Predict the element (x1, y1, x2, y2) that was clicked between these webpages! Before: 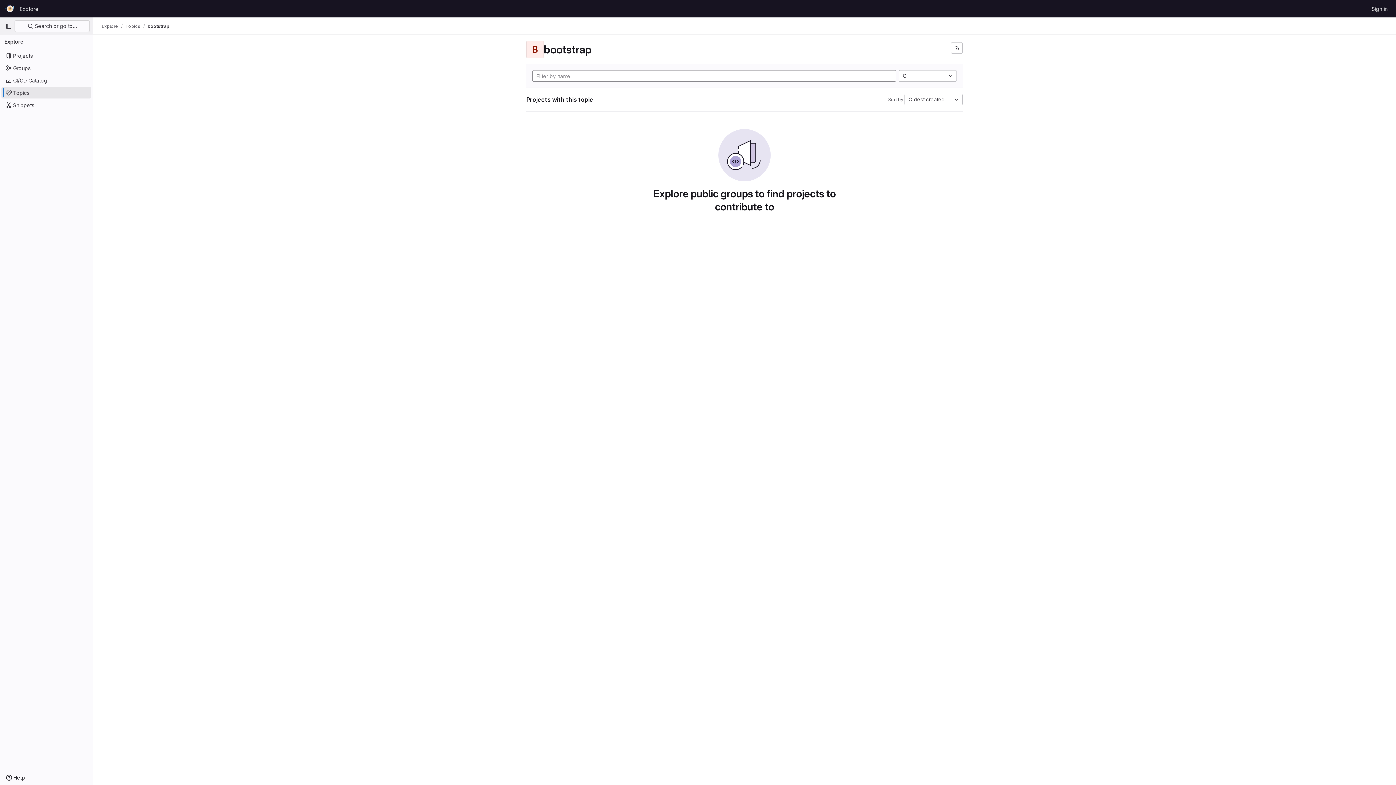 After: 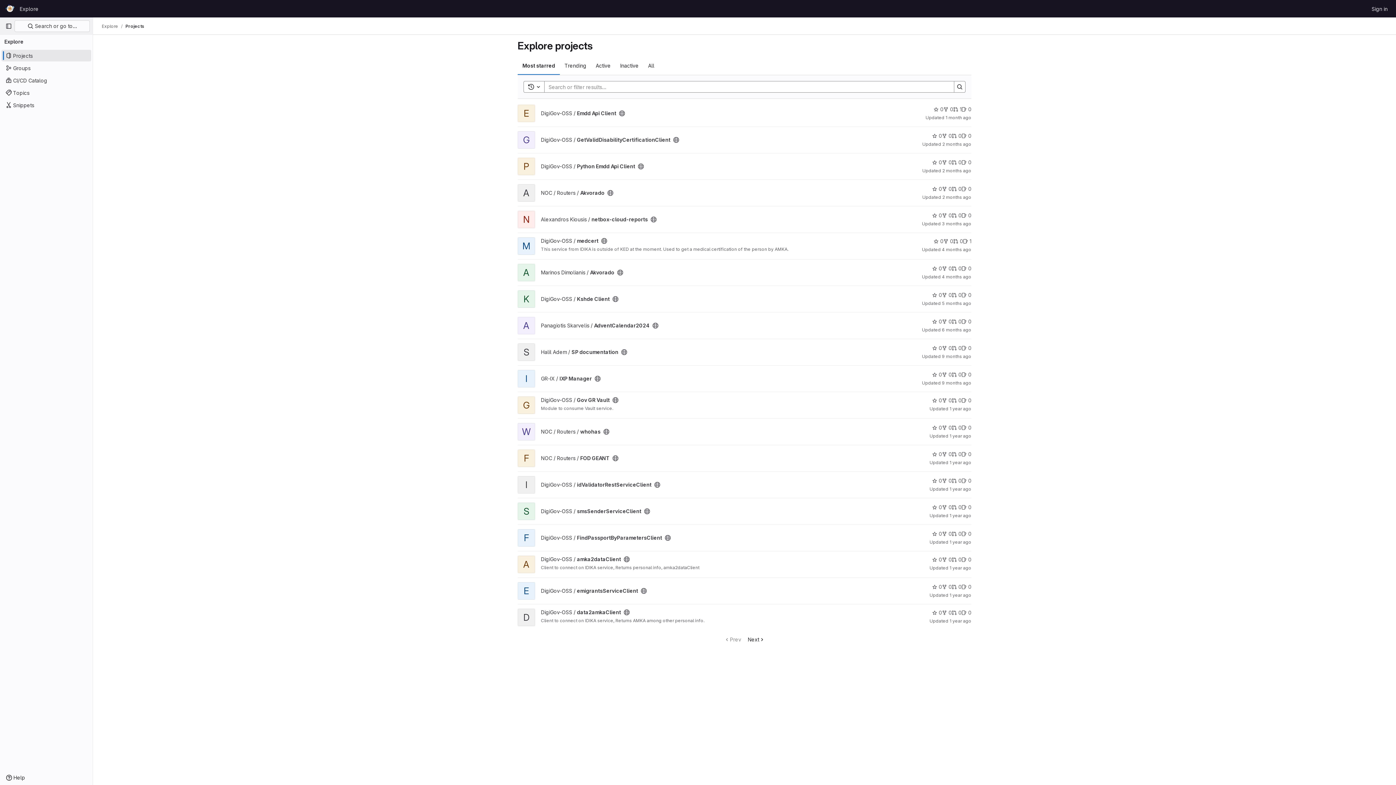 Action: label: Explore bbox: (101, 23, 118, 29)